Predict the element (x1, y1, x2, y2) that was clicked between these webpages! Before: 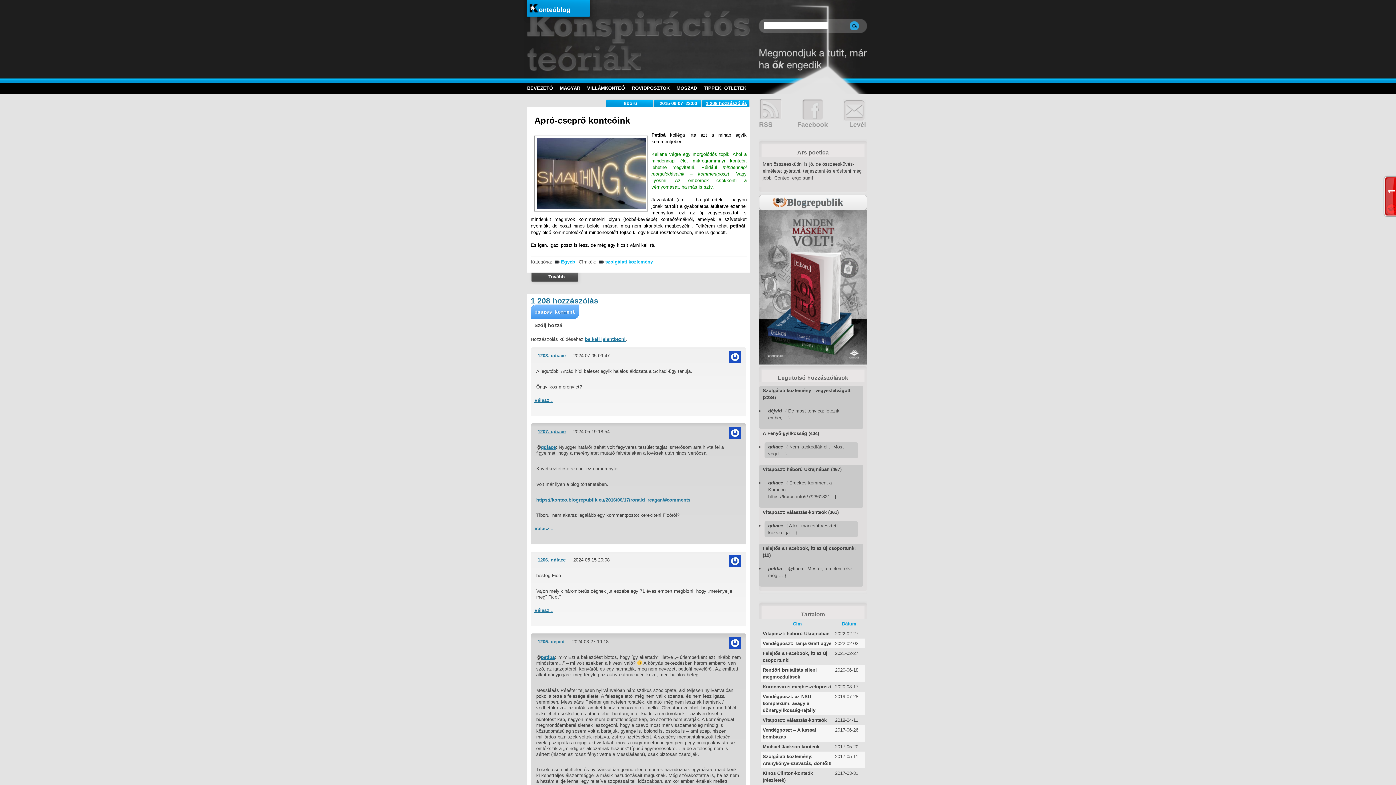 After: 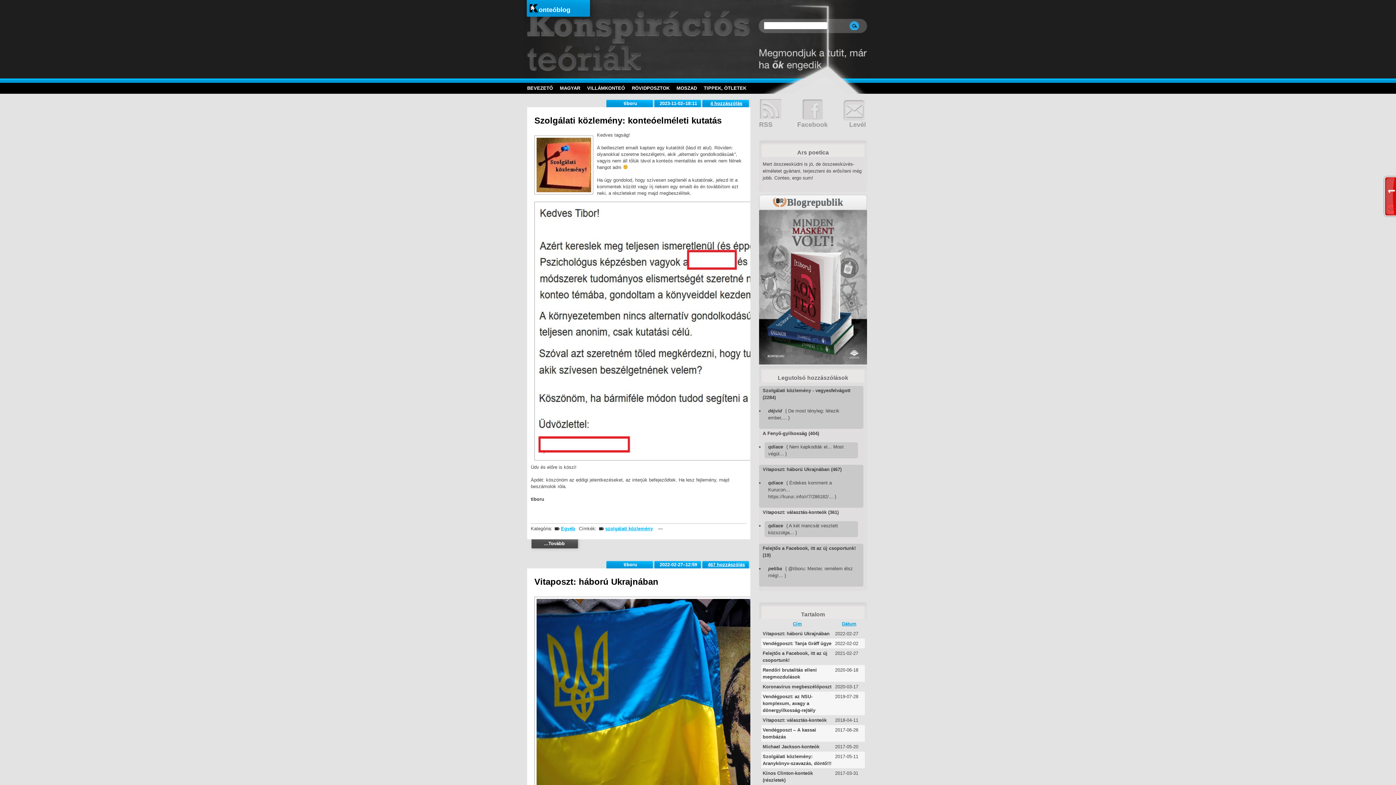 Action: label: onteóblog bbox: (538, 1, 557, 13)